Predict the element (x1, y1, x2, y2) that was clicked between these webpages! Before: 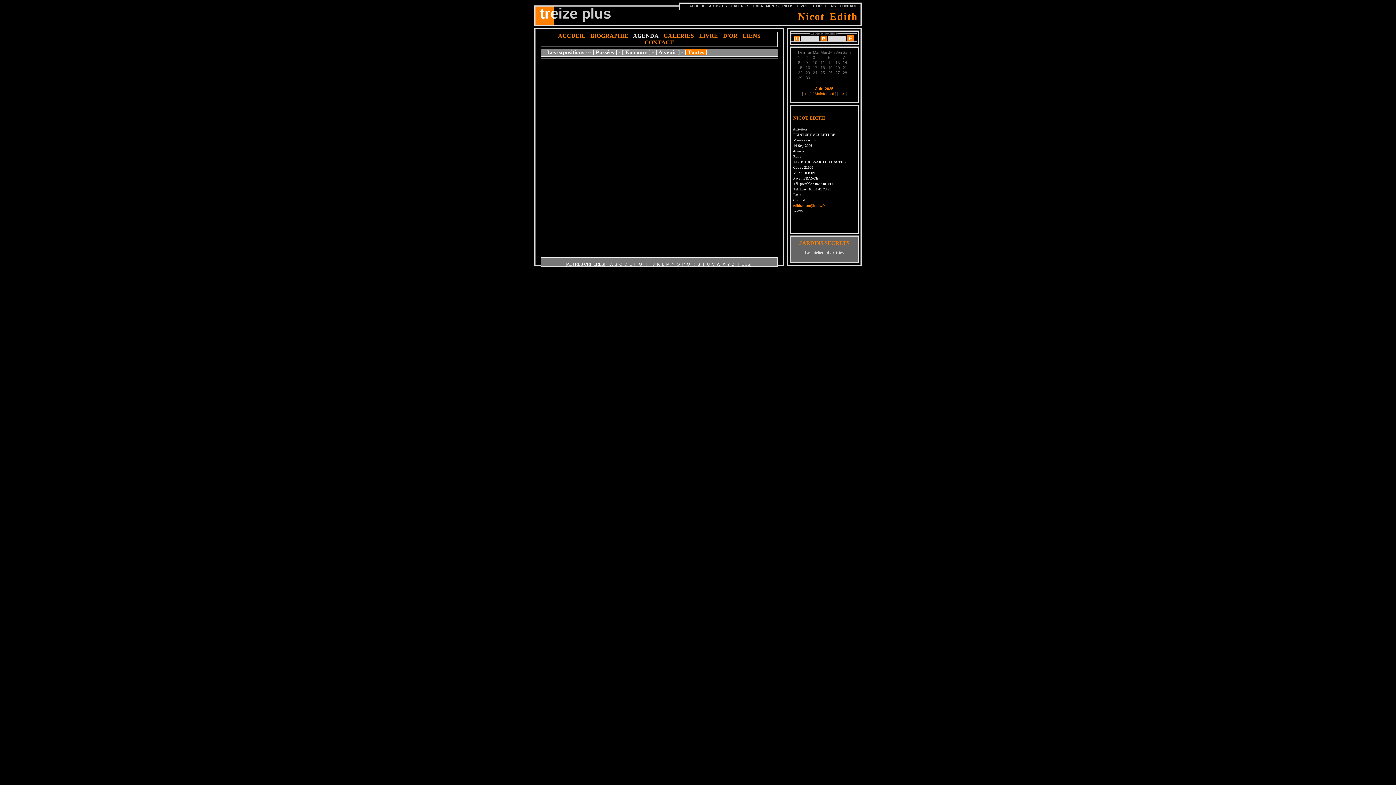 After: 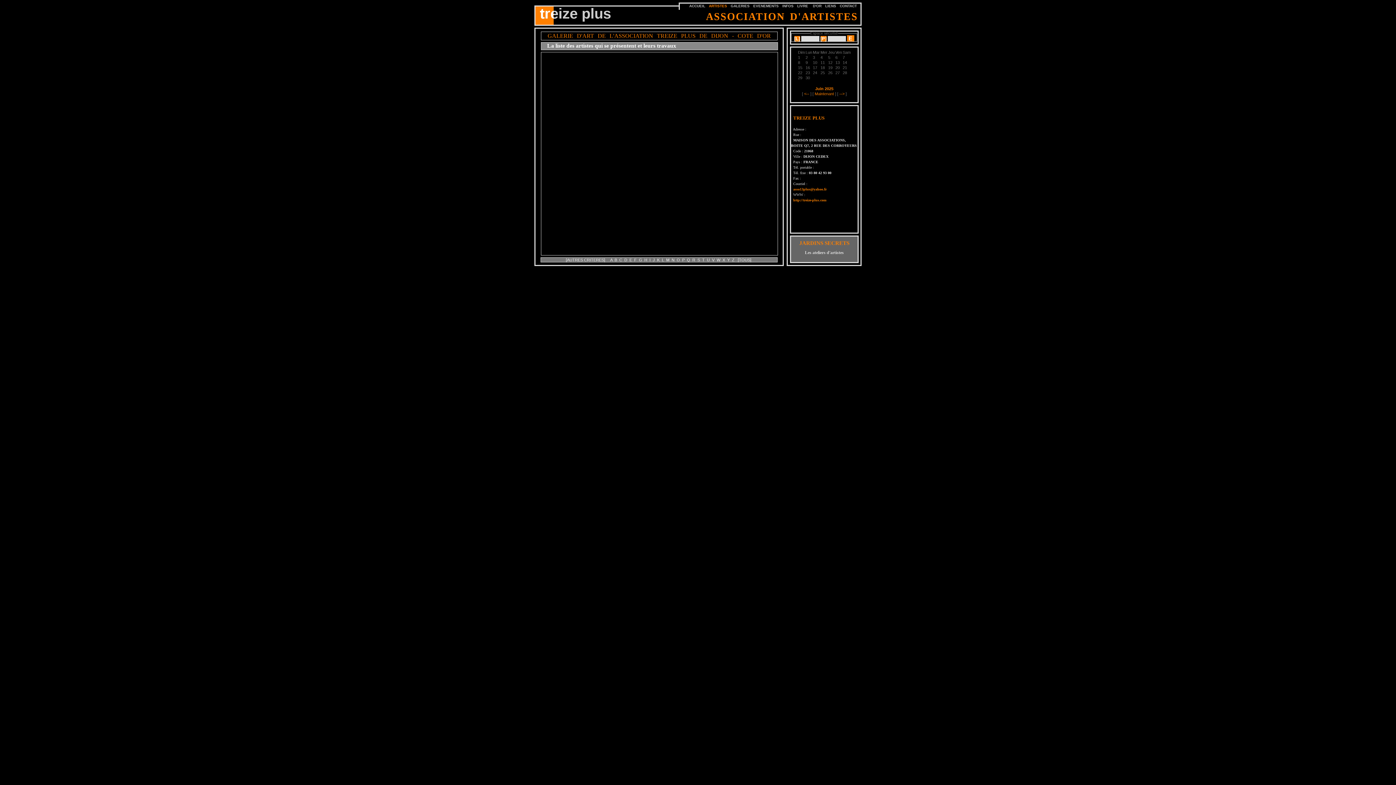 Action: bbox: (722, 262, 725, 266) label: X